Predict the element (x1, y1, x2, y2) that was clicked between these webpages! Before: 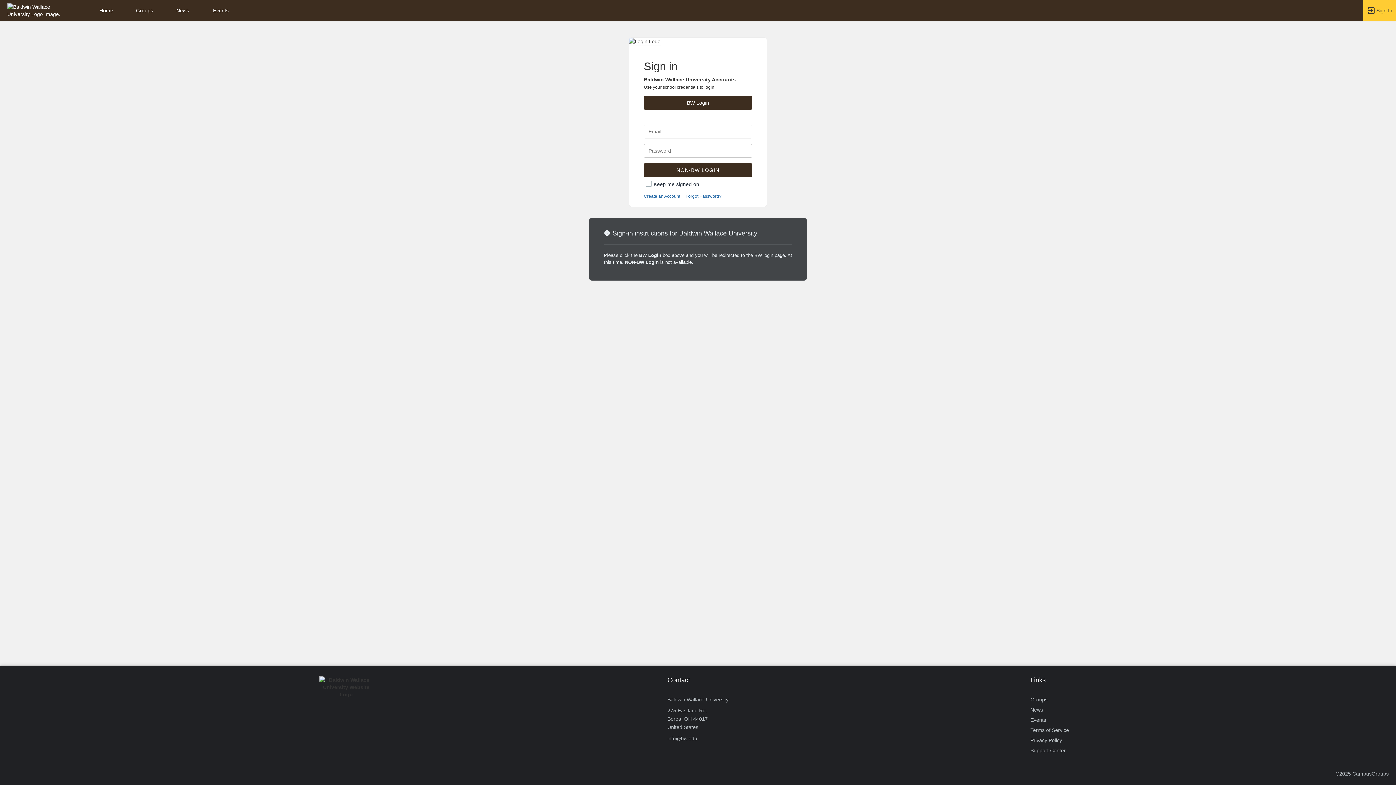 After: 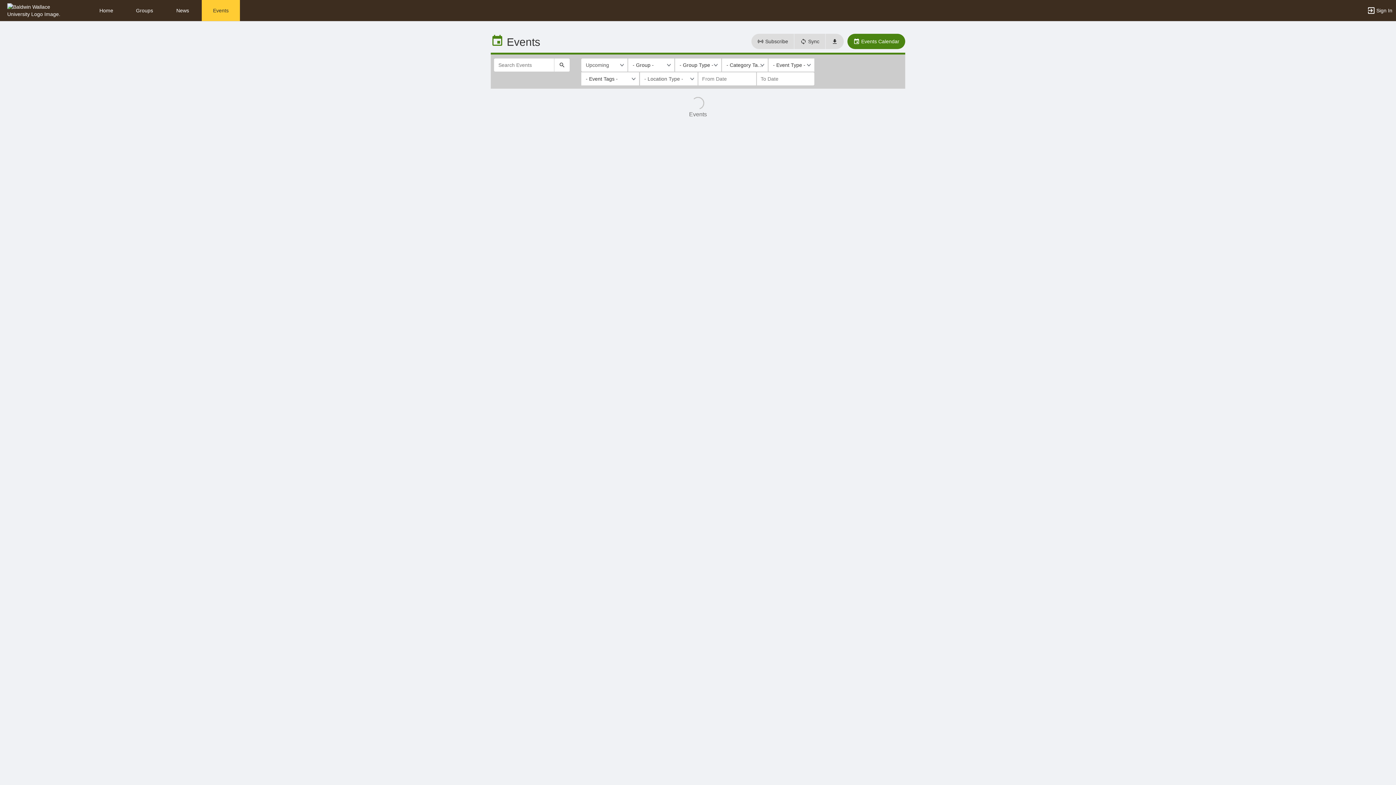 Action: bbox: (1030, 715, 1046, 725) label: Events